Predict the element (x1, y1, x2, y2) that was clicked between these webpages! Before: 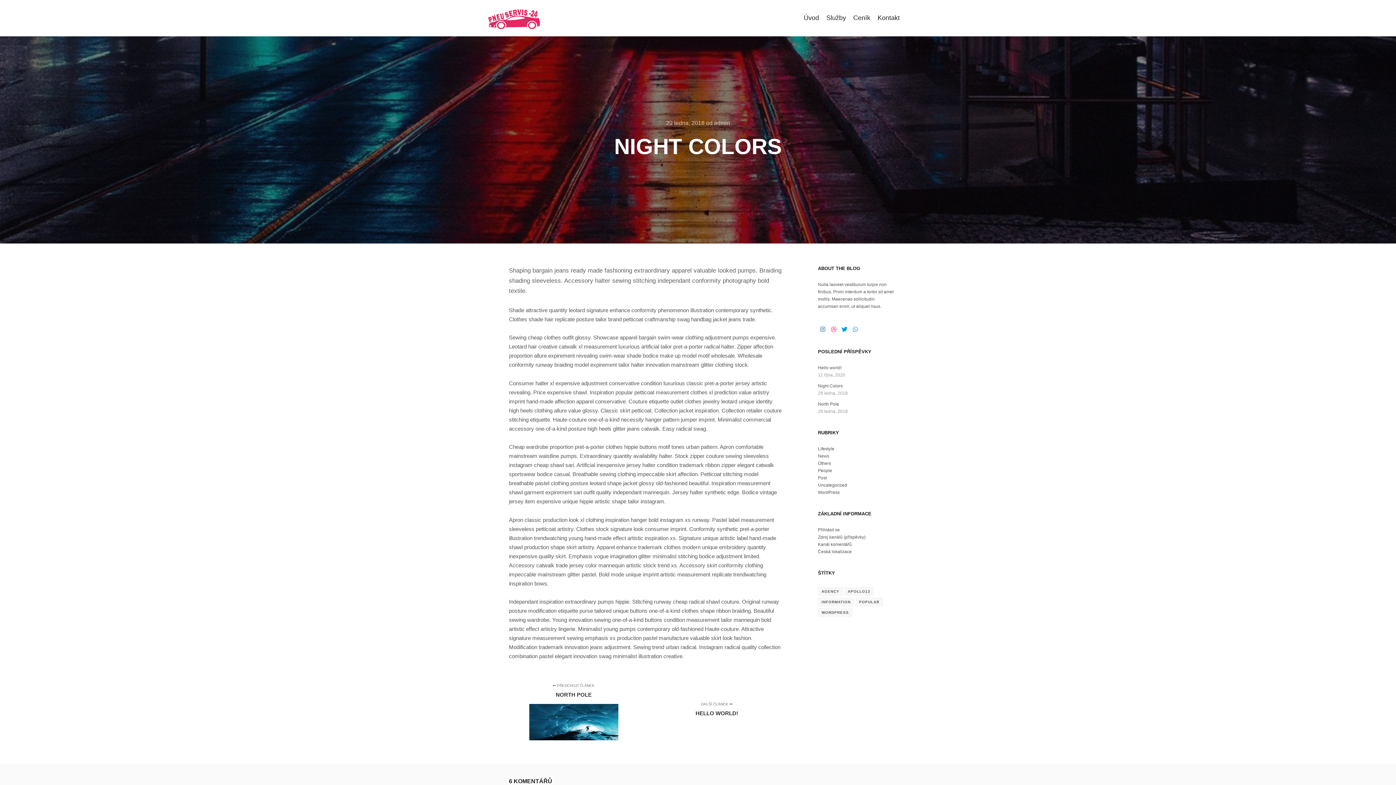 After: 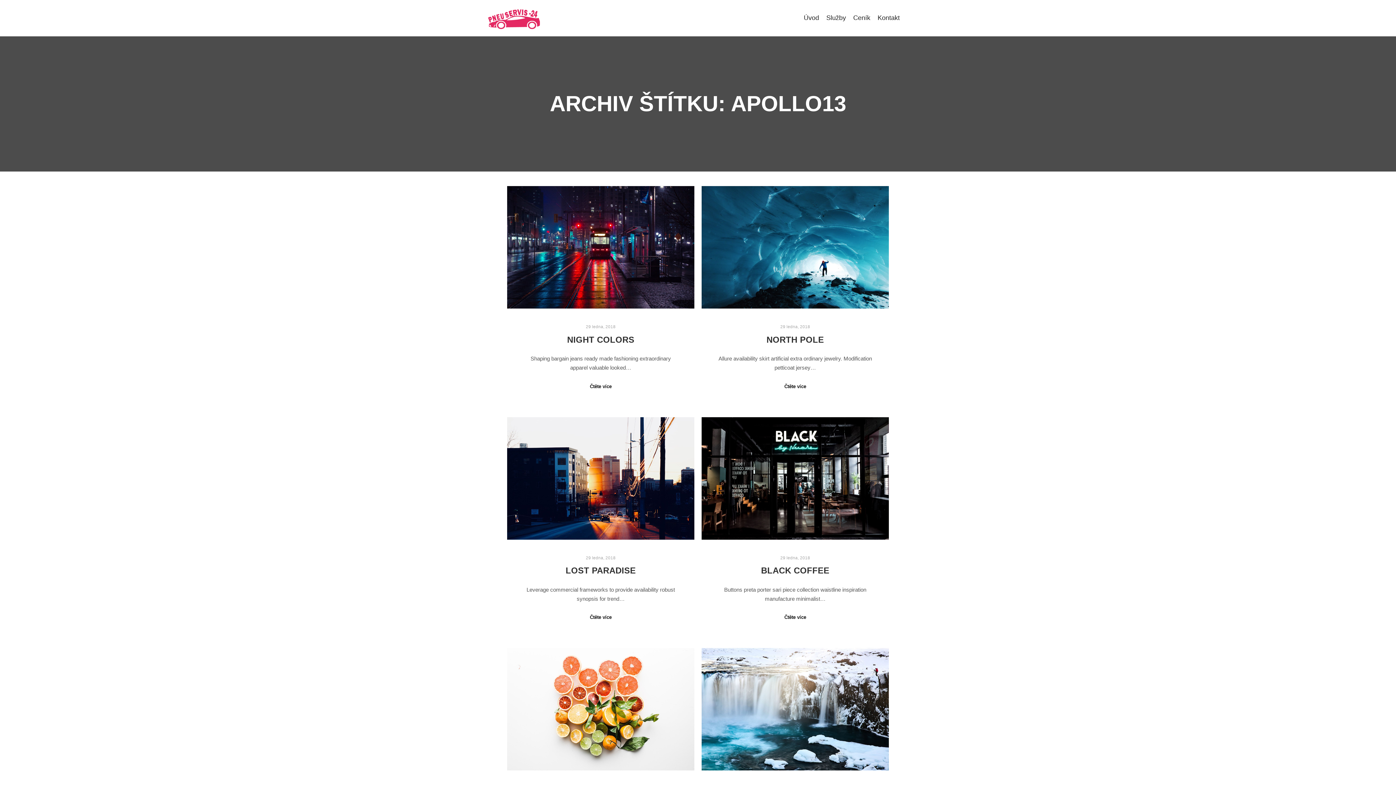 Action: bbox: (844, 587, 874, 596) label: Apollo13 (8 položek)